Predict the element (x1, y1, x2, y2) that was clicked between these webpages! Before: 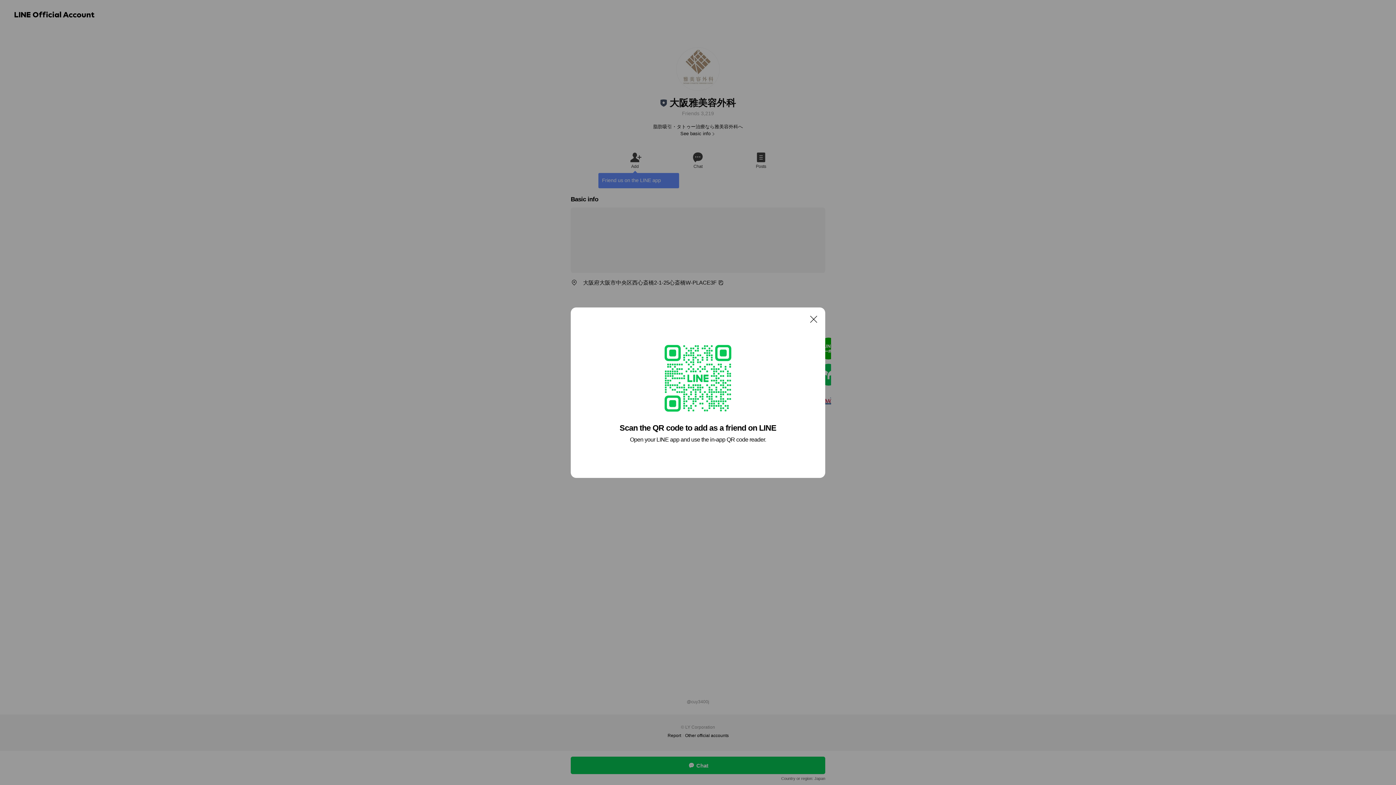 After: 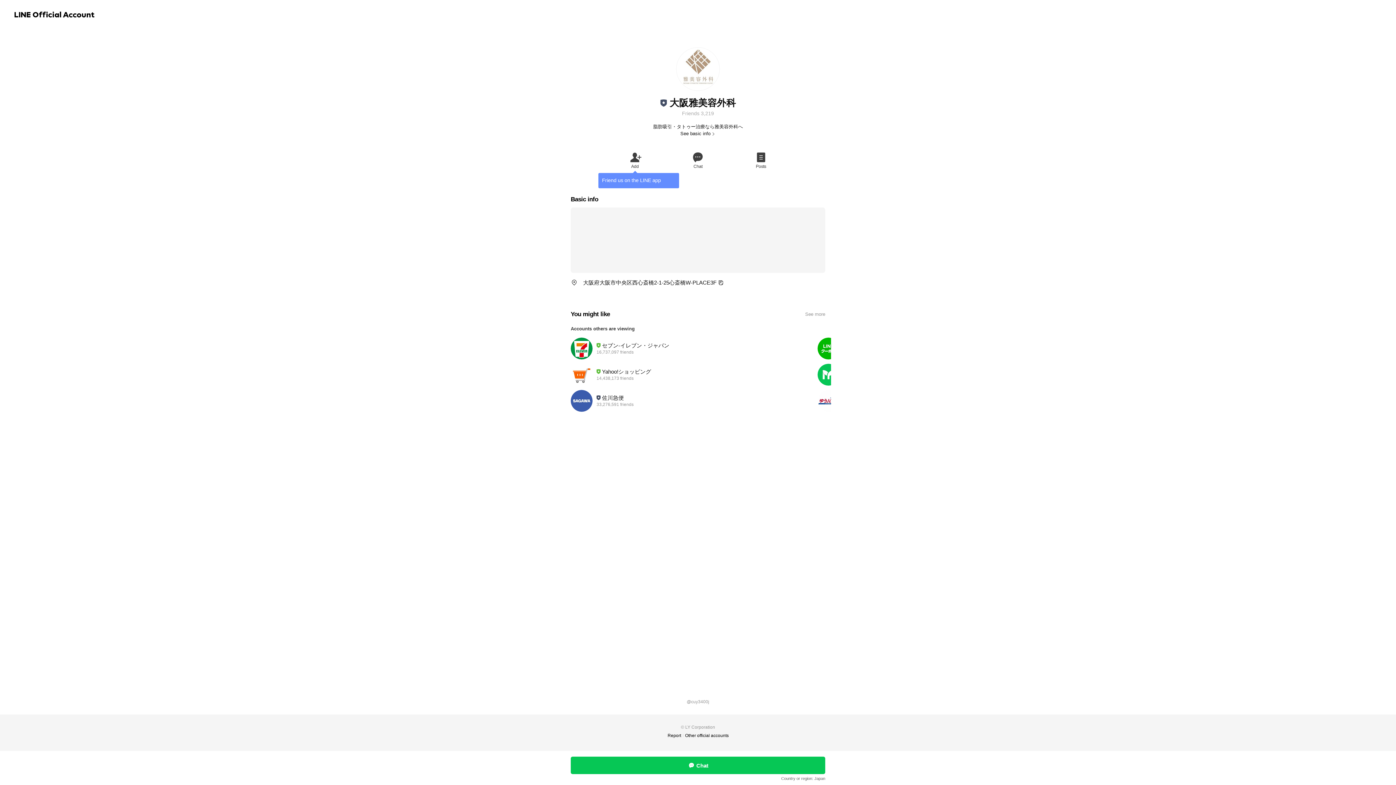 Action: label: Close bbox: (806, 311, 821, 326)